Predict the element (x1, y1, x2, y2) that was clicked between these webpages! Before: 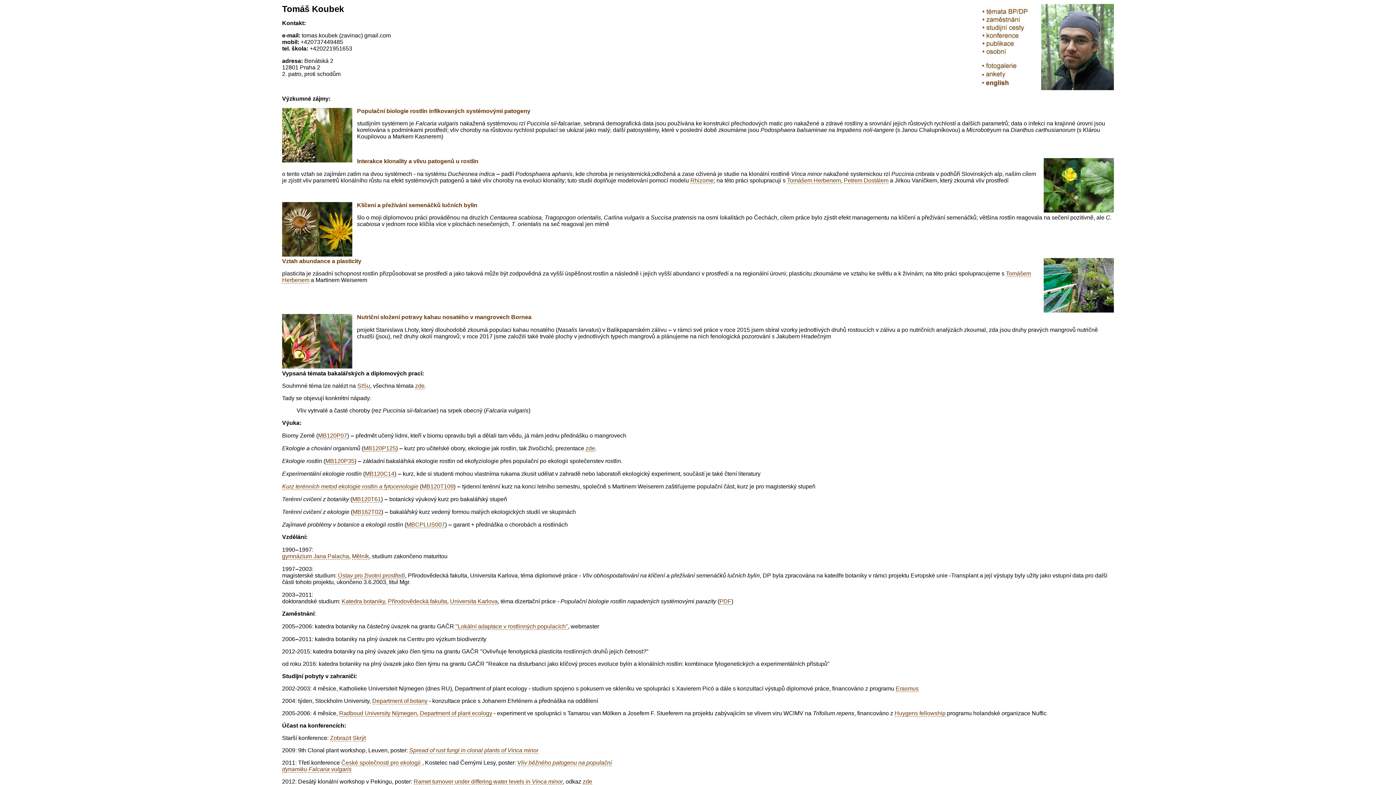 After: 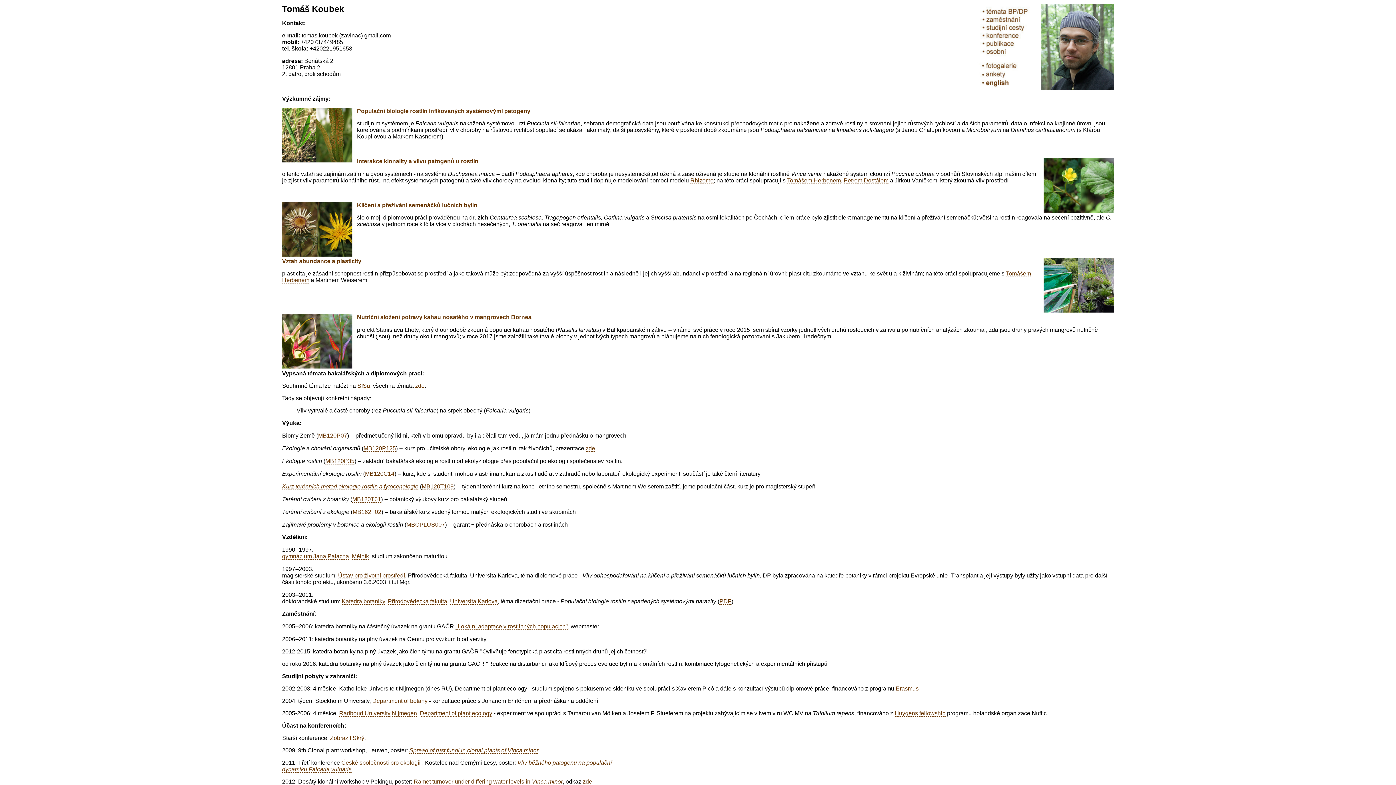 Action: bbox: (420, 710, 492, 717) label: Department of plant ecology